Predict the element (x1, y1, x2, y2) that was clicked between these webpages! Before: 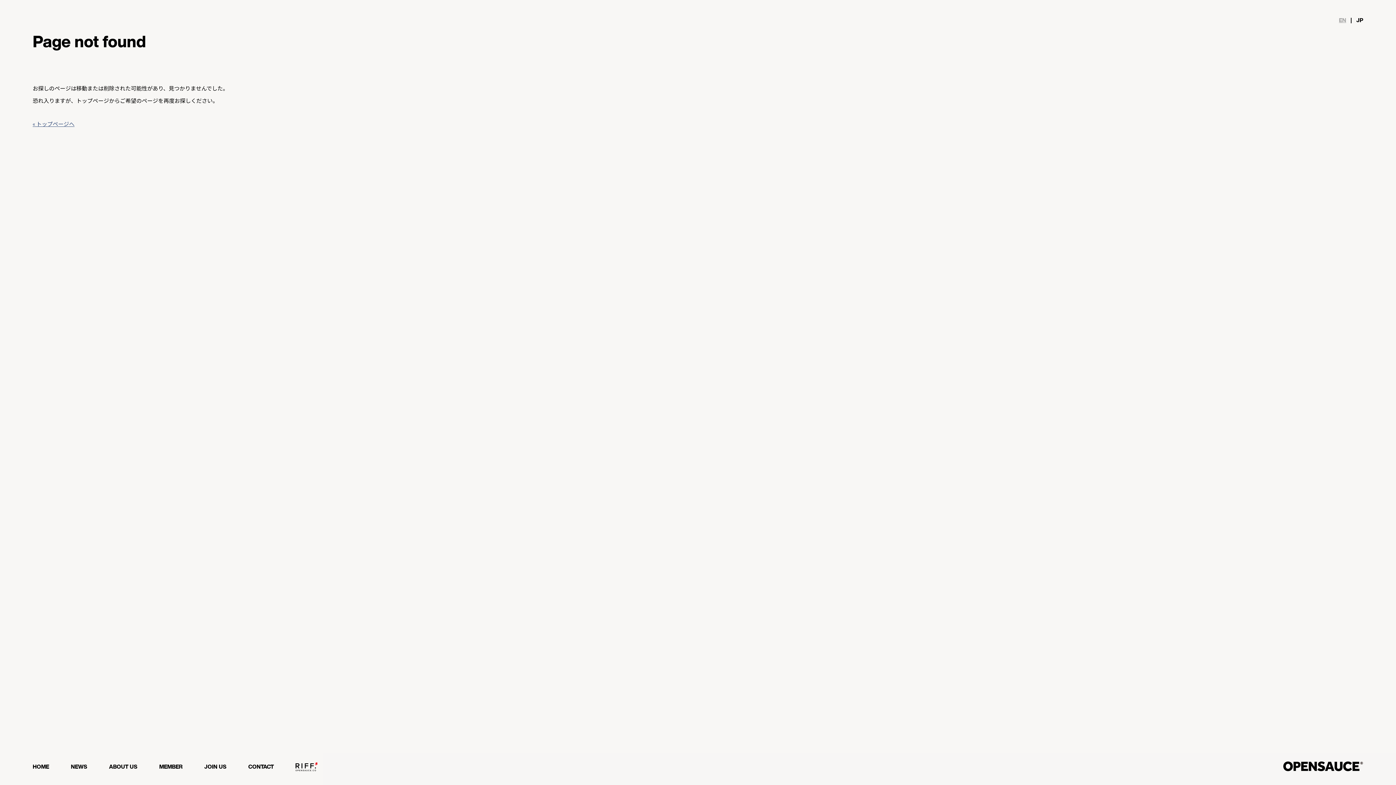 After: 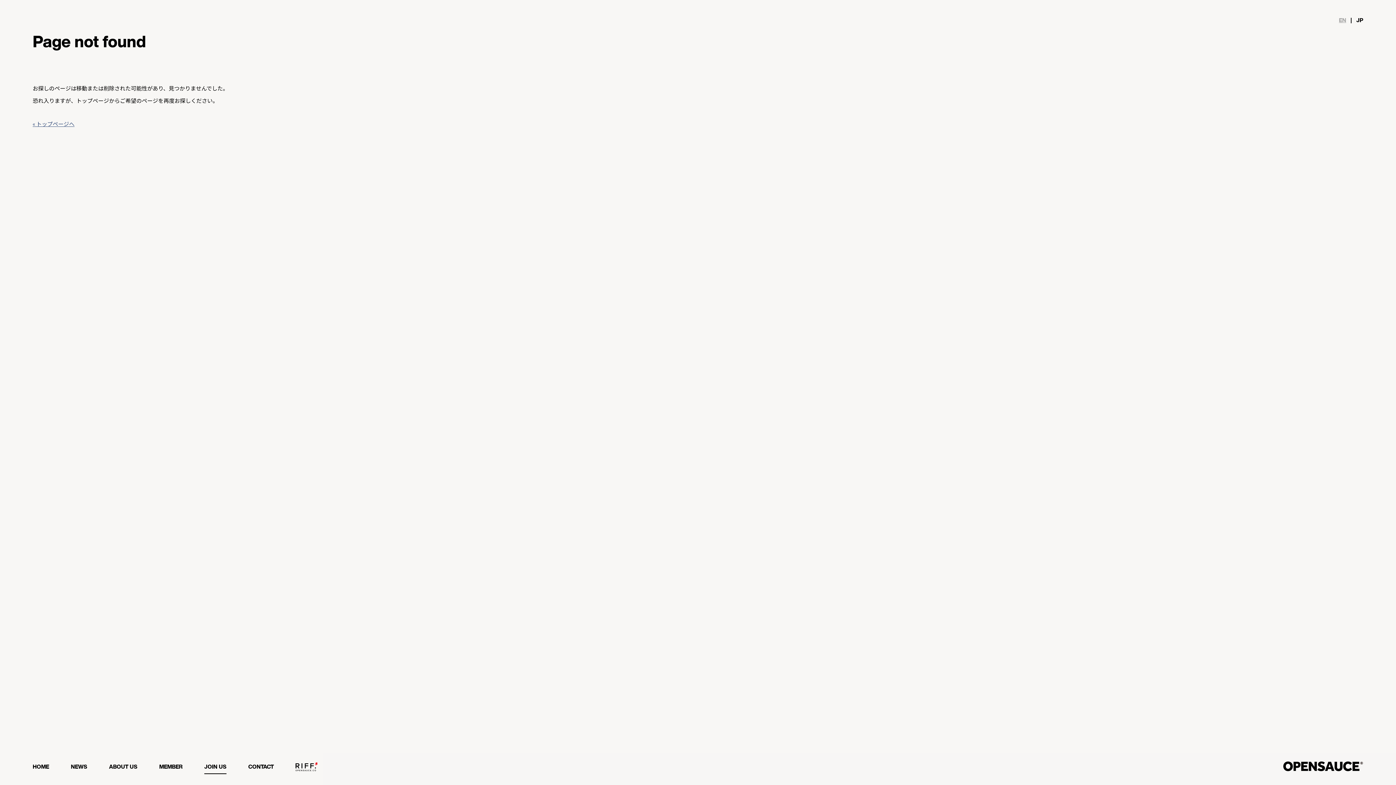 Action: label: JOIN US bbox: (204, 761, 226, 774)